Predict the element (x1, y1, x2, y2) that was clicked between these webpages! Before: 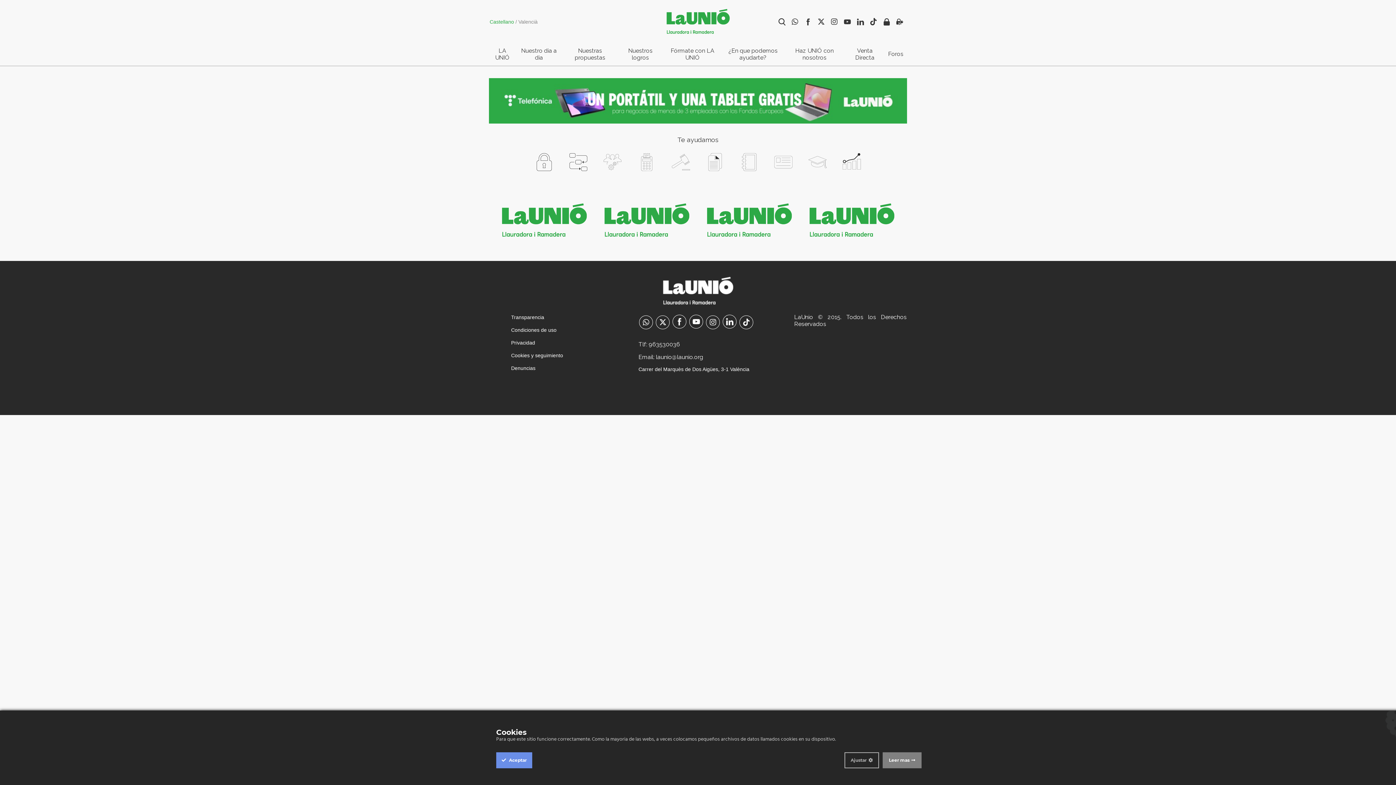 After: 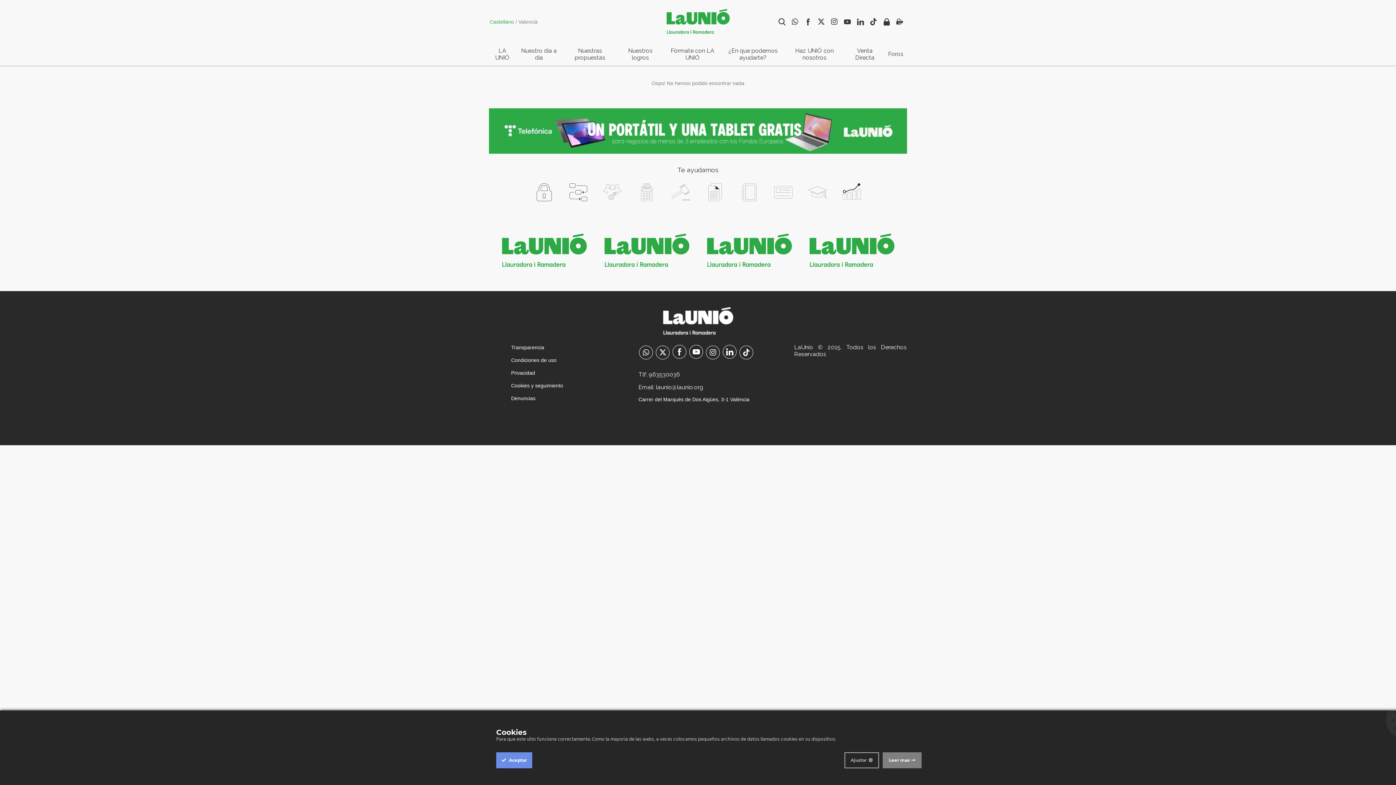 Action: bbox: (672, 166, 690, 172)